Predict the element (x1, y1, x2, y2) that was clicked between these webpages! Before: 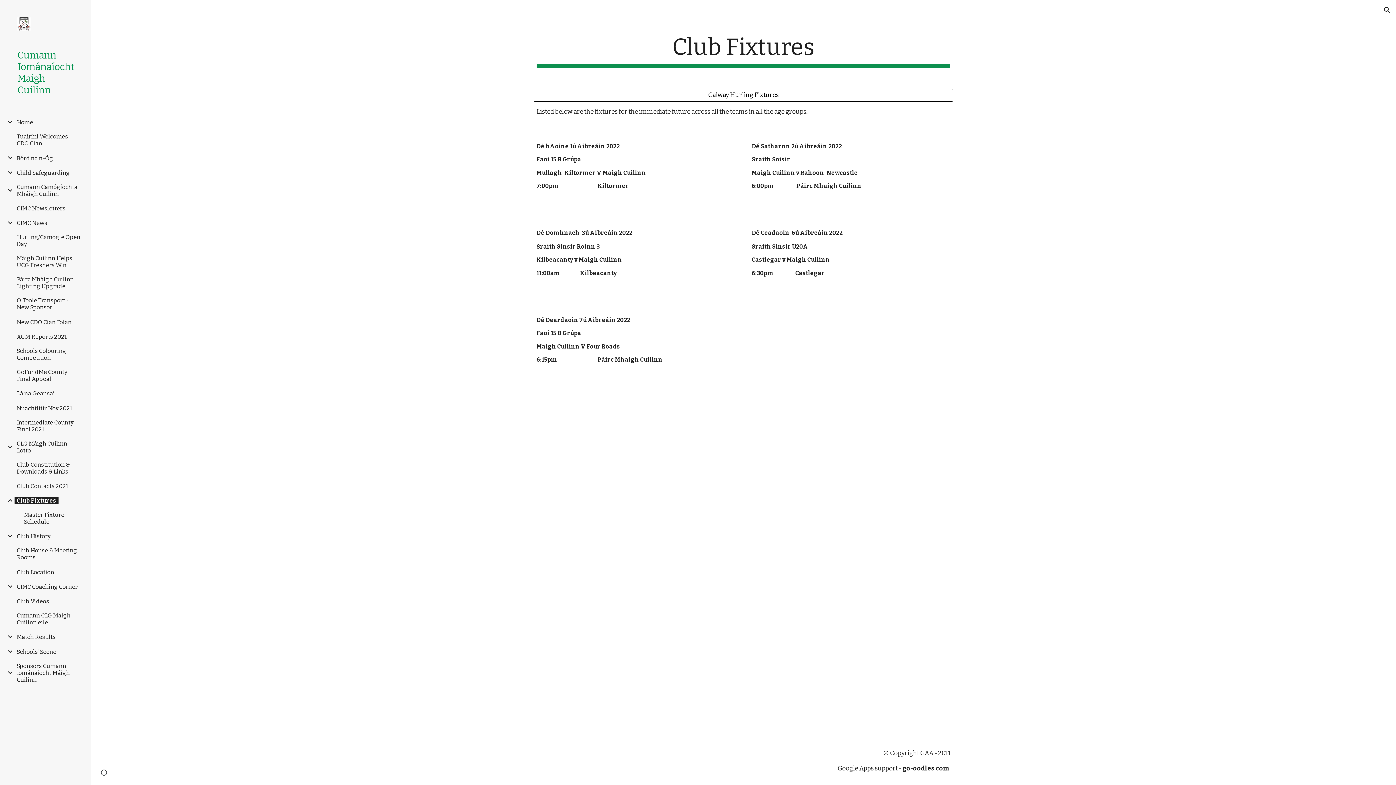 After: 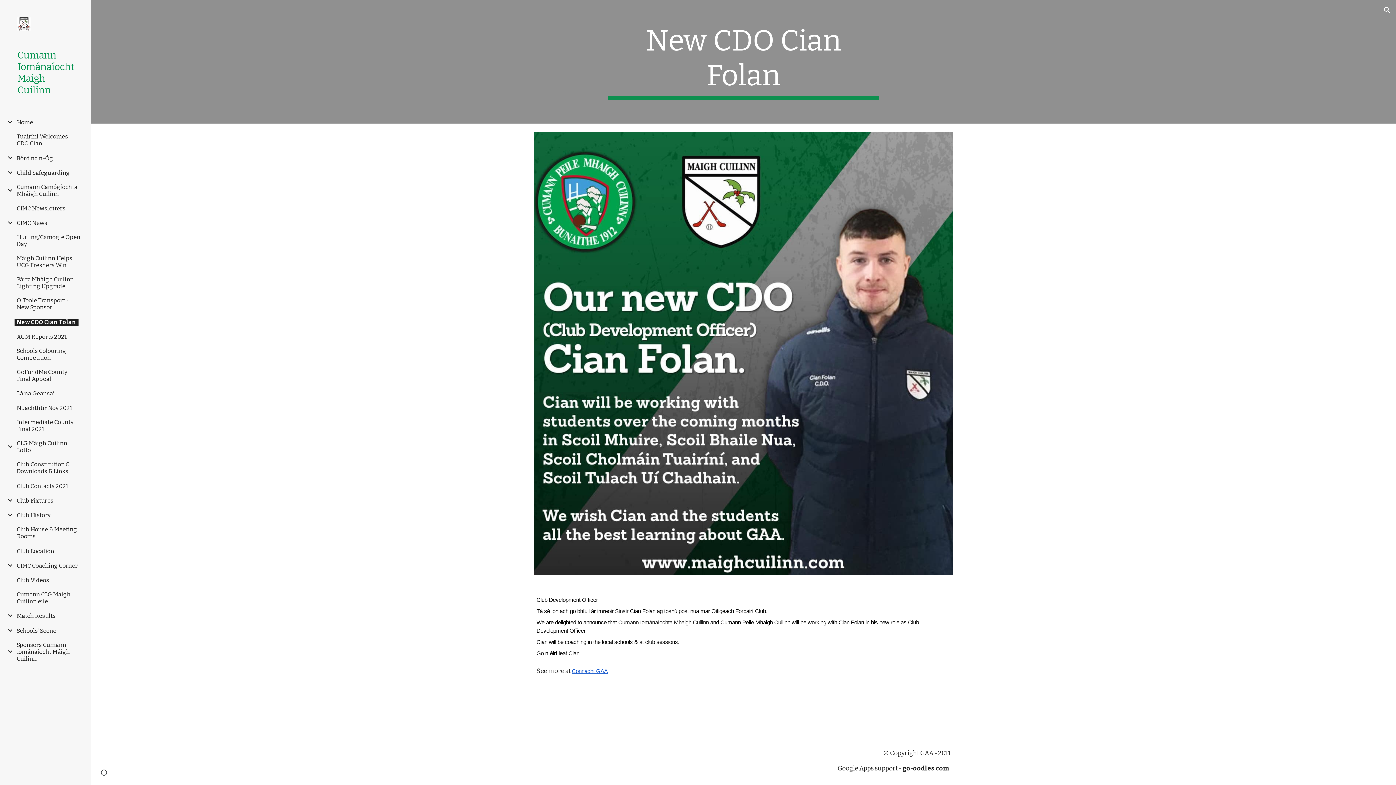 Action: label: New CDO Cian Folan bbox: (14, 318, 73, 325)